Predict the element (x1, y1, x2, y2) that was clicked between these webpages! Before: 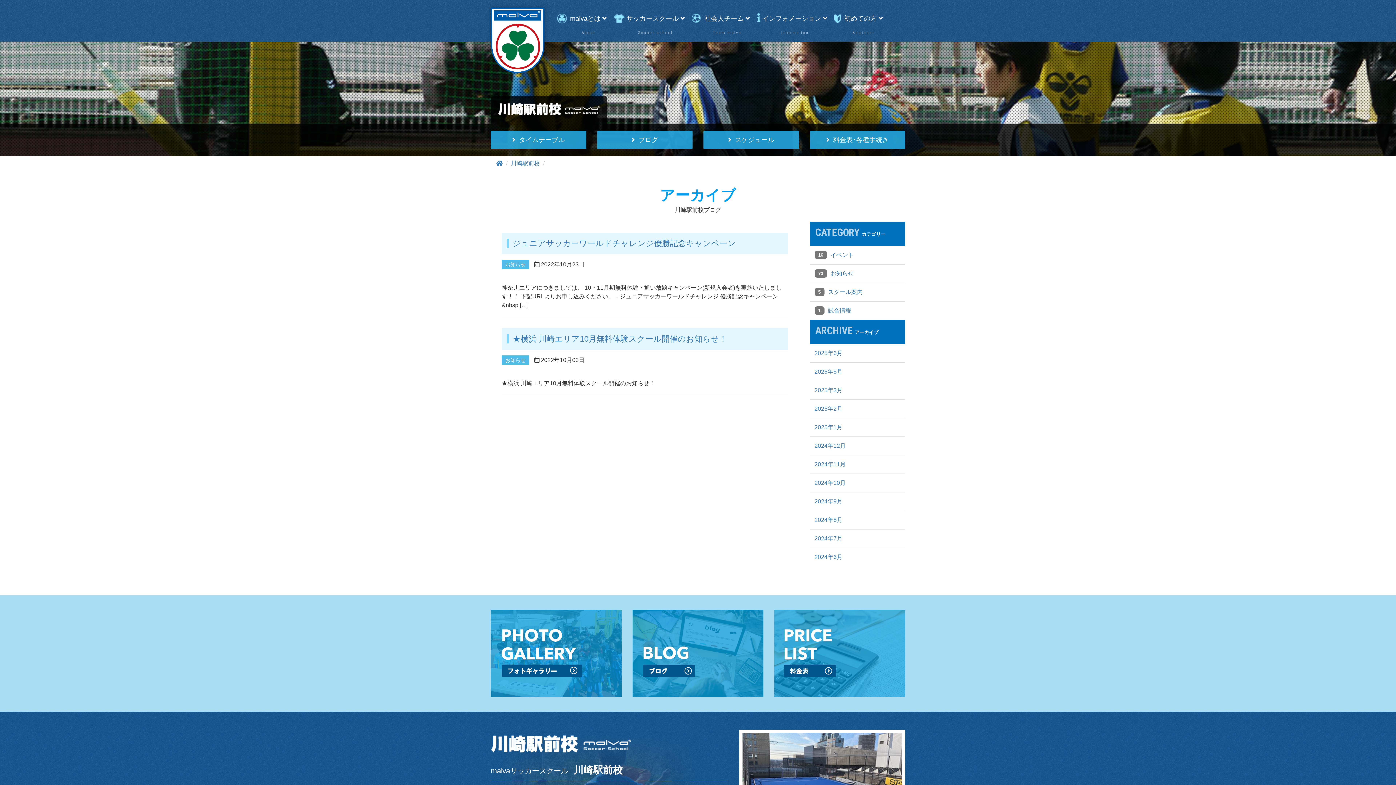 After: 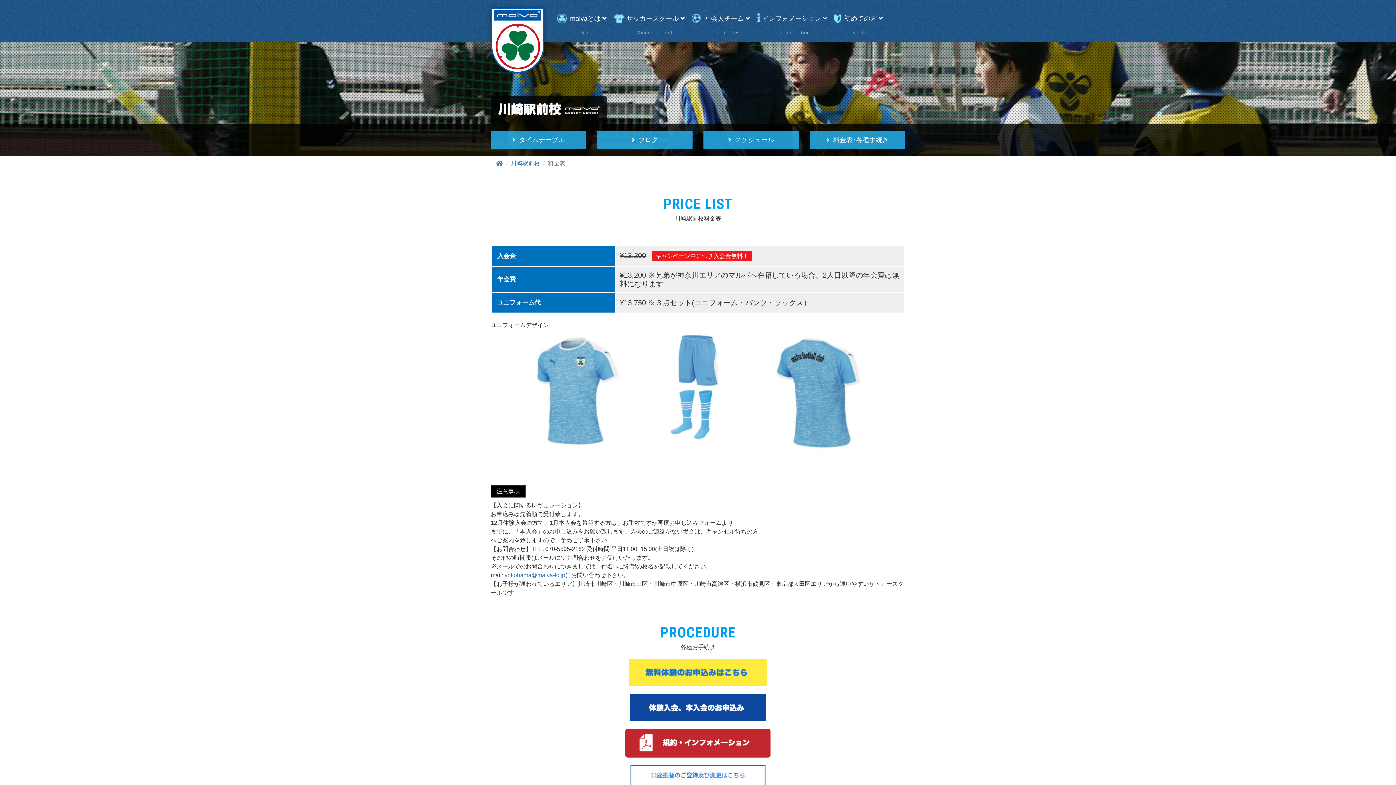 Action: bbox: (774, 610, 905, 697)